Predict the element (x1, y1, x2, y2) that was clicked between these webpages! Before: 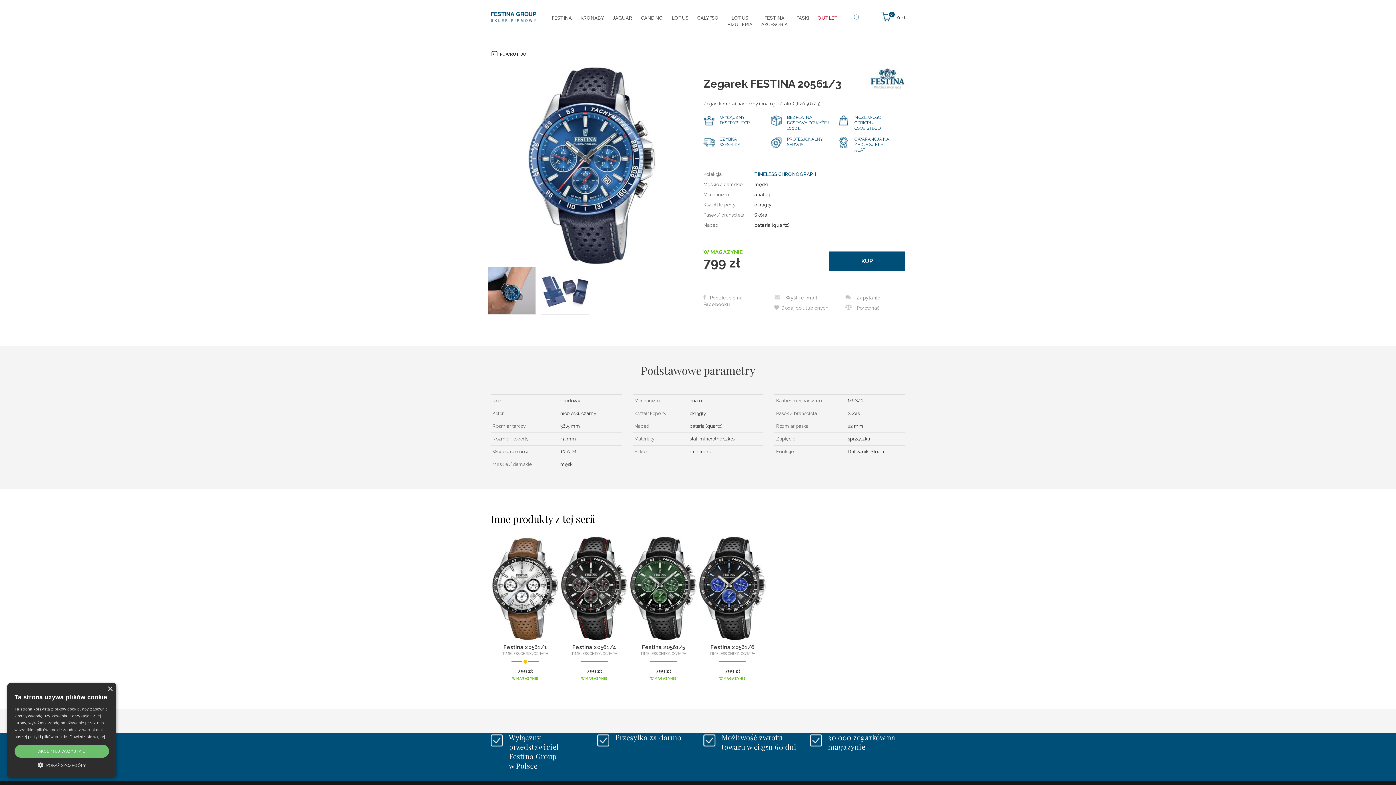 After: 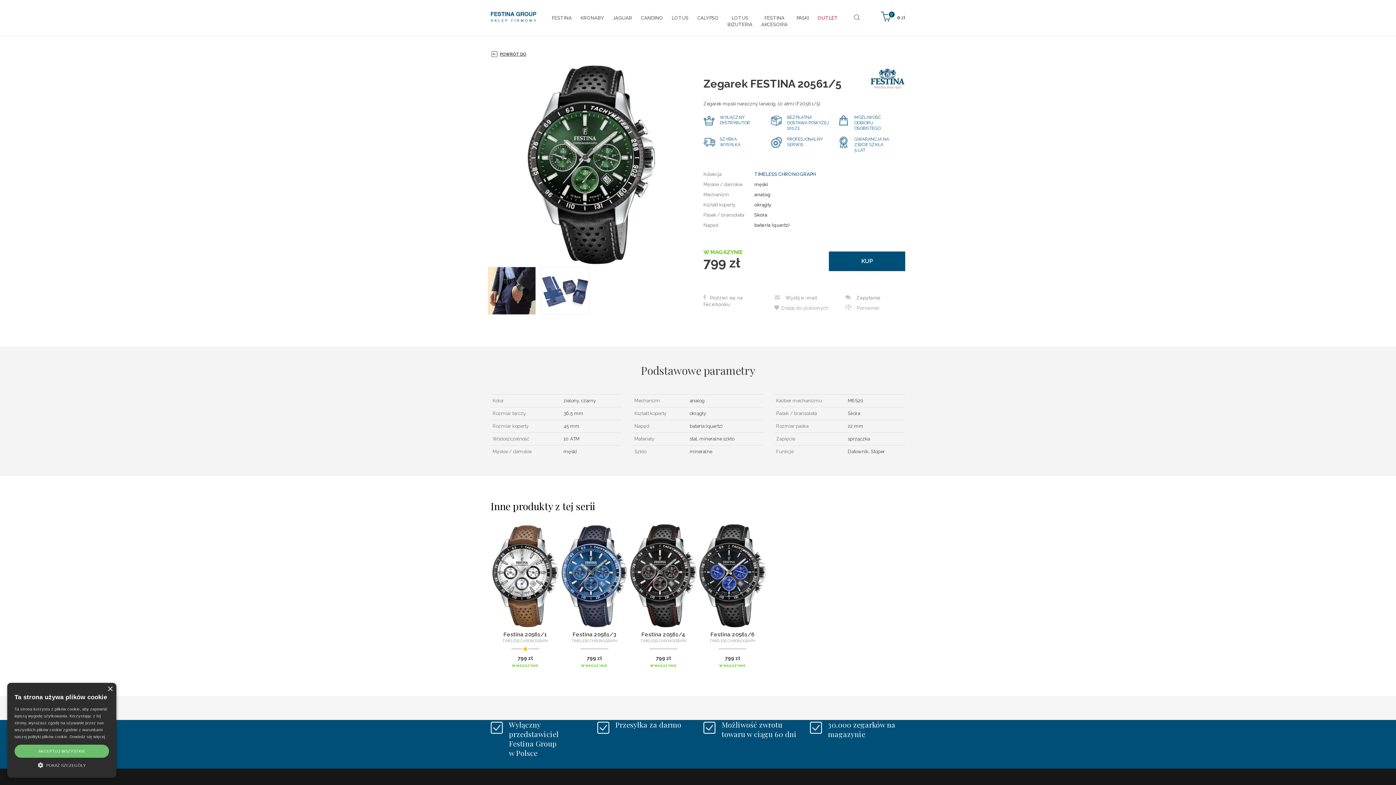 Action: label: Festina 20561/5 bbox: (642, 644, 685, 651)